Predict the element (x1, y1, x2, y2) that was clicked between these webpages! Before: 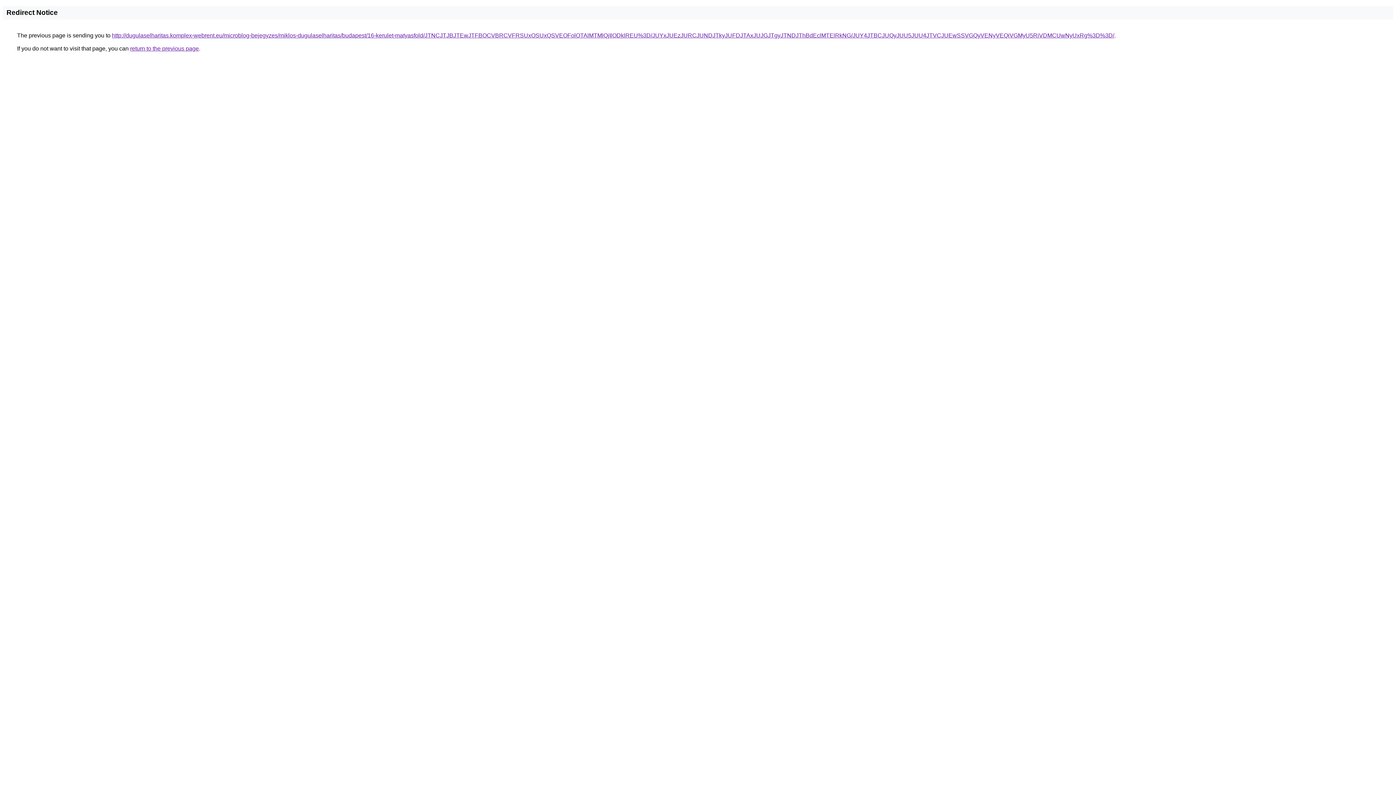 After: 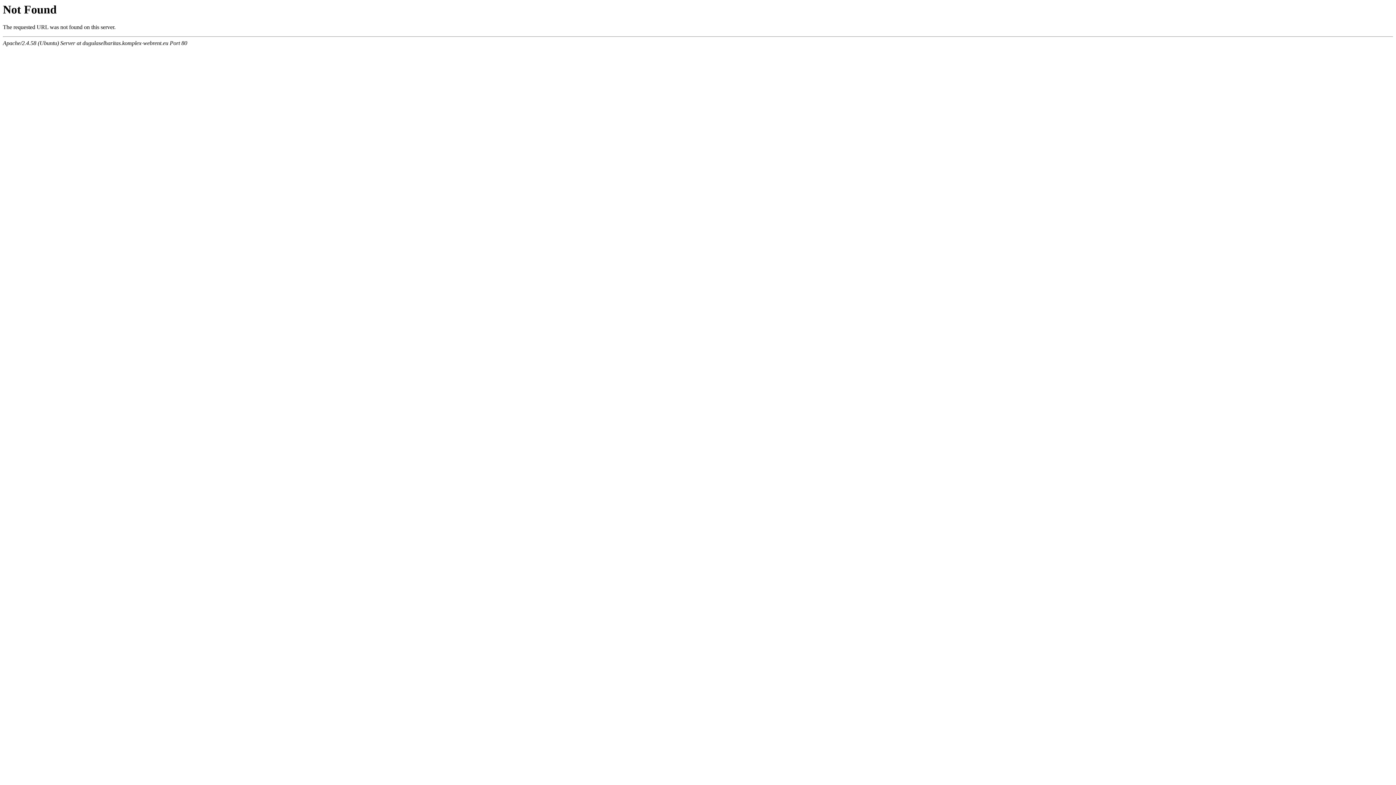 Action: label: http://dugulaselharitas.komplex-webrent.eu/microblog-bejegyzes/miklos-dugulaselharitas/budapest/16-kerulet-matyasfold/JTNCJTJBJTEwJTFBOCVBRCVFRSUxOSUxQSVEOFolOTAlMTMlQjIlODklREU%3D/JUYxJUEzJURCJUNDJTkyJUFDJTAxJUJGJTgyJTNDJThBdEclMTElRkNG/JUY4JTBCJUQyJUU5JUU4JTVCJUEwSSVGQyVENyVEQiVGMyU5RiVDMCUwNyUxRg%3D%3D/ bbox: (112, 32, 1114, 38)